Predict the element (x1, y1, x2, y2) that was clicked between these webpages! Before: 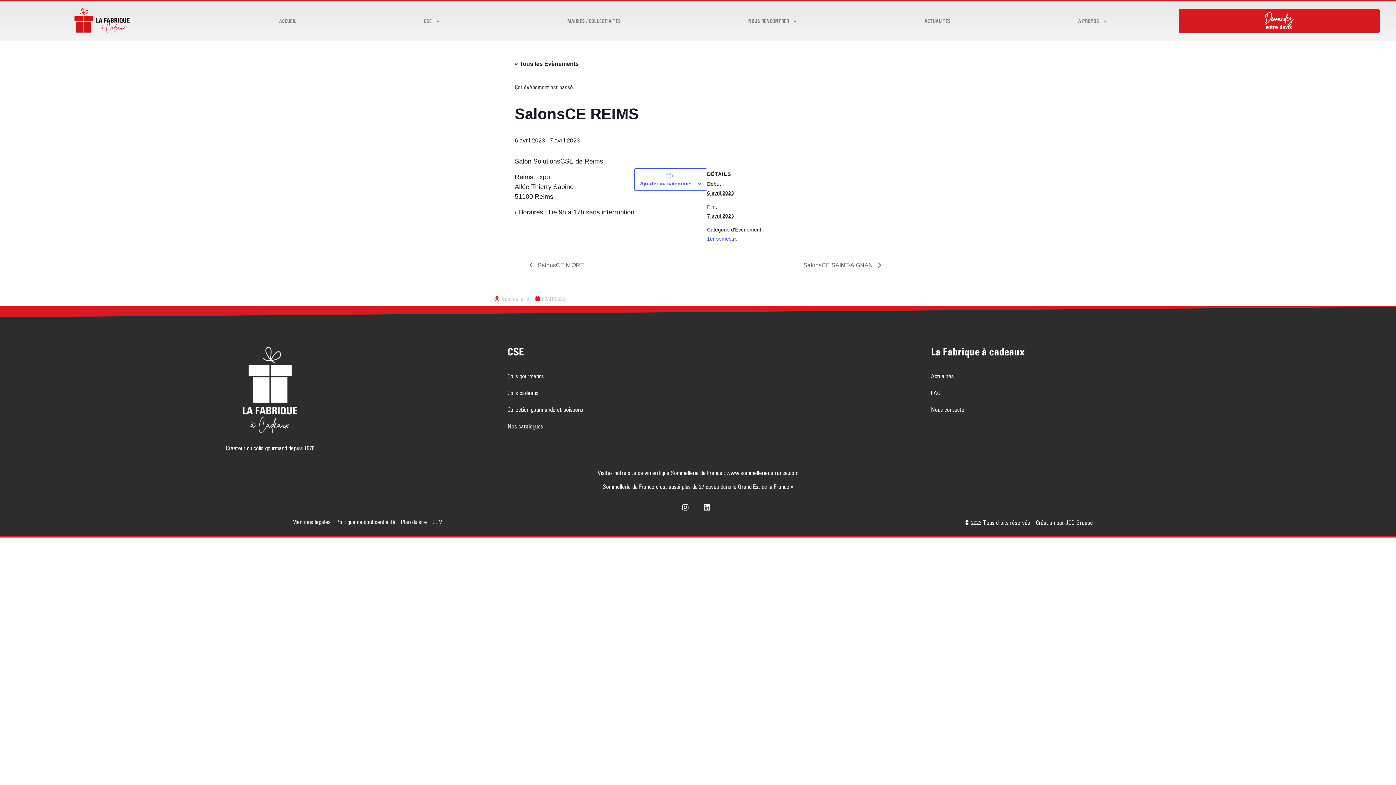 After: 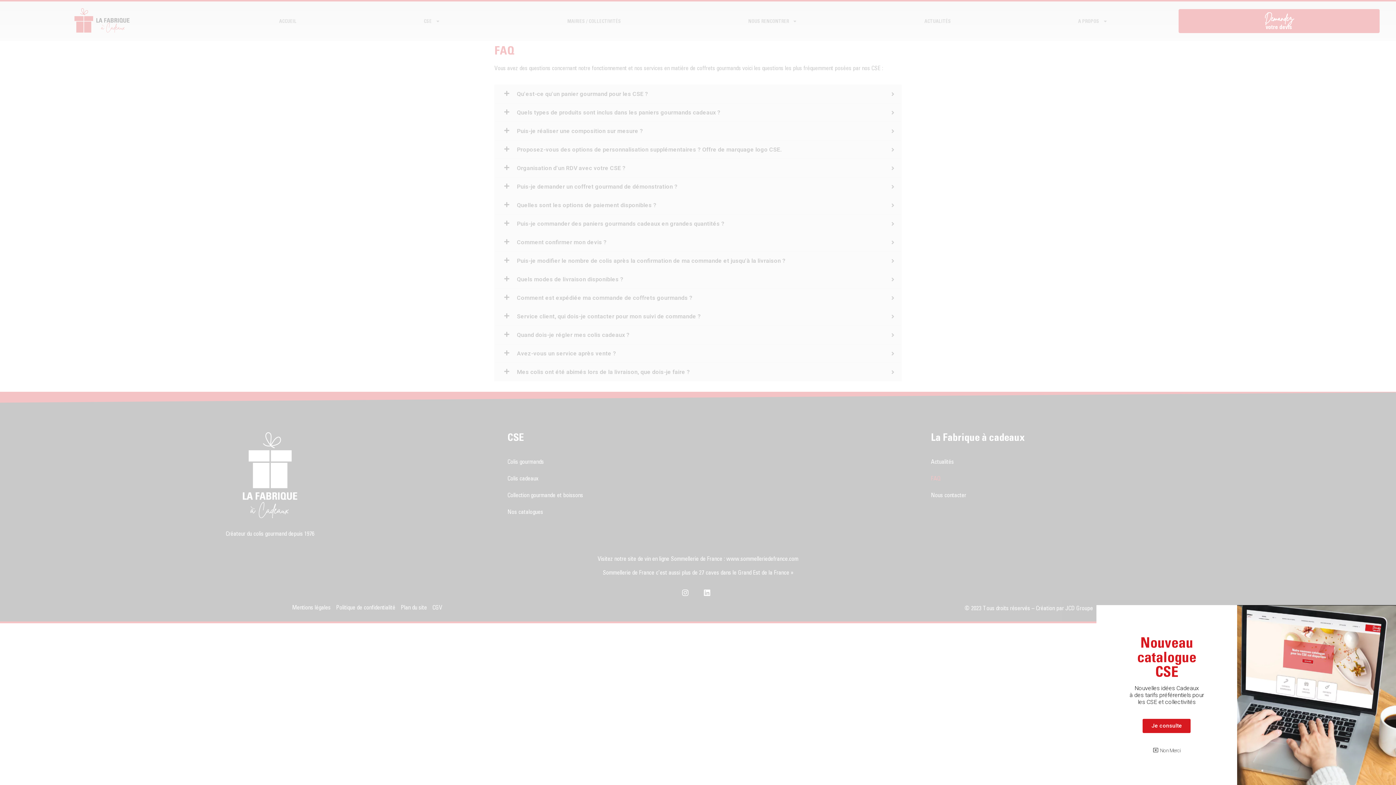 Action: label: FAQ bbox: (931, 384, 1345, 401)